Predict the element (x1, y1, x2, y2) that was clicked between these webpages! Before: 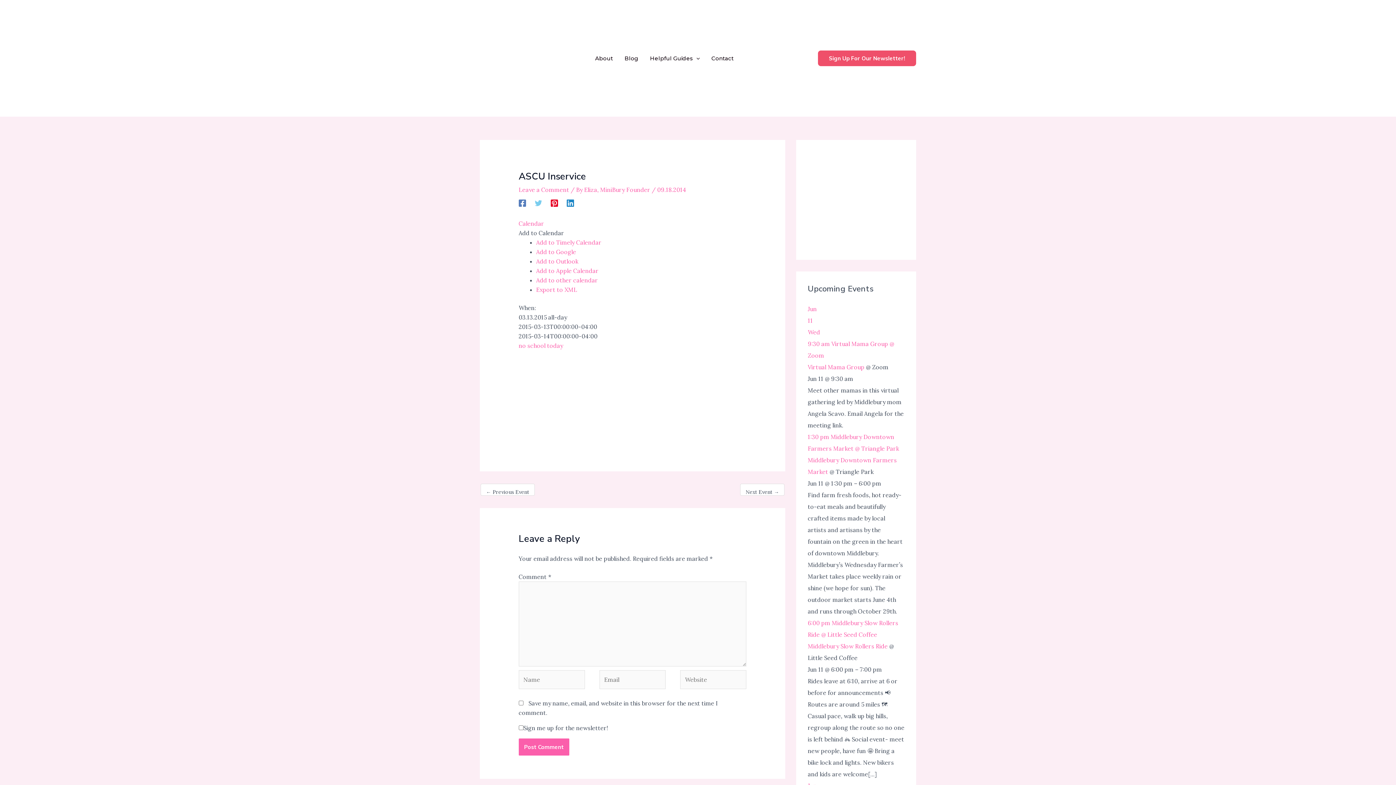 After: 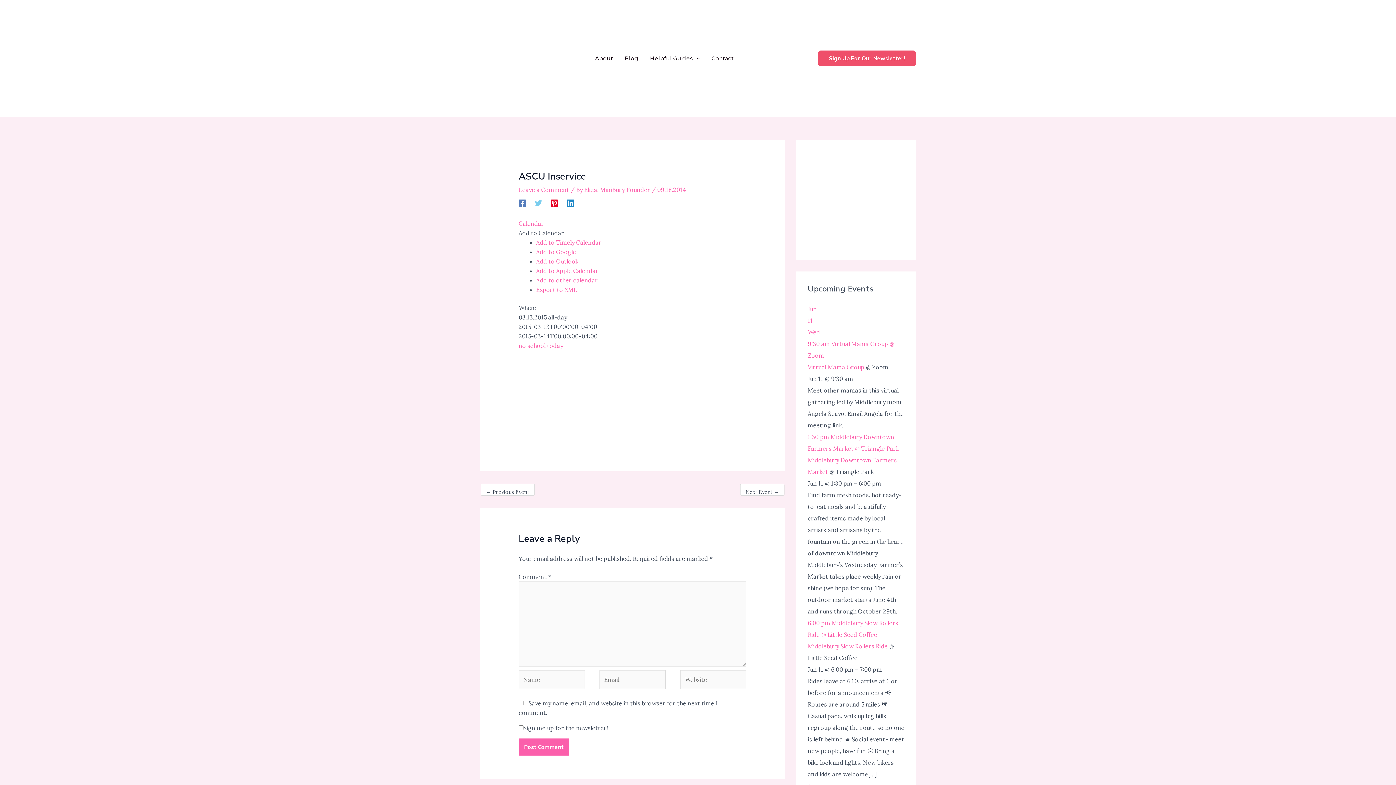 Action: bbox: (566, 199, 574, 207) label: Linkedin